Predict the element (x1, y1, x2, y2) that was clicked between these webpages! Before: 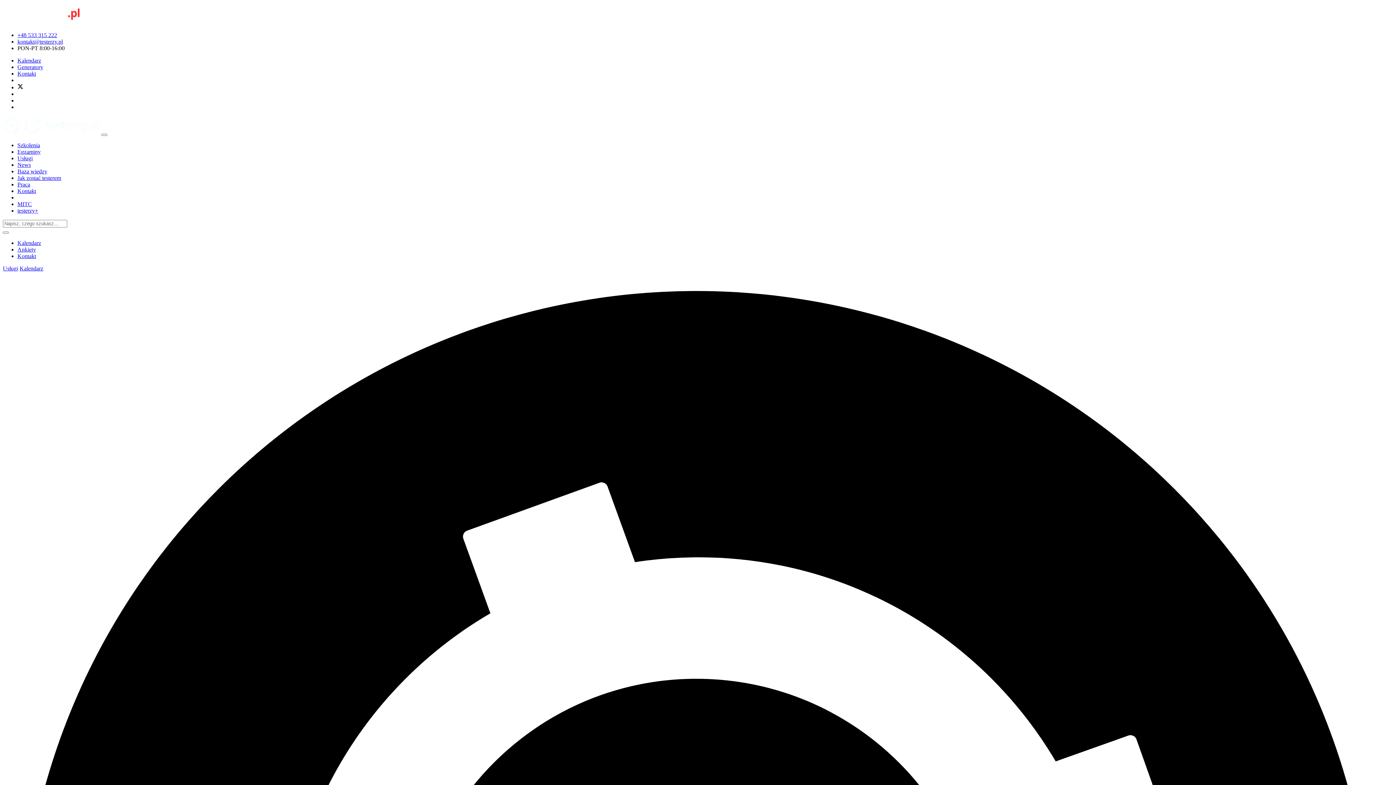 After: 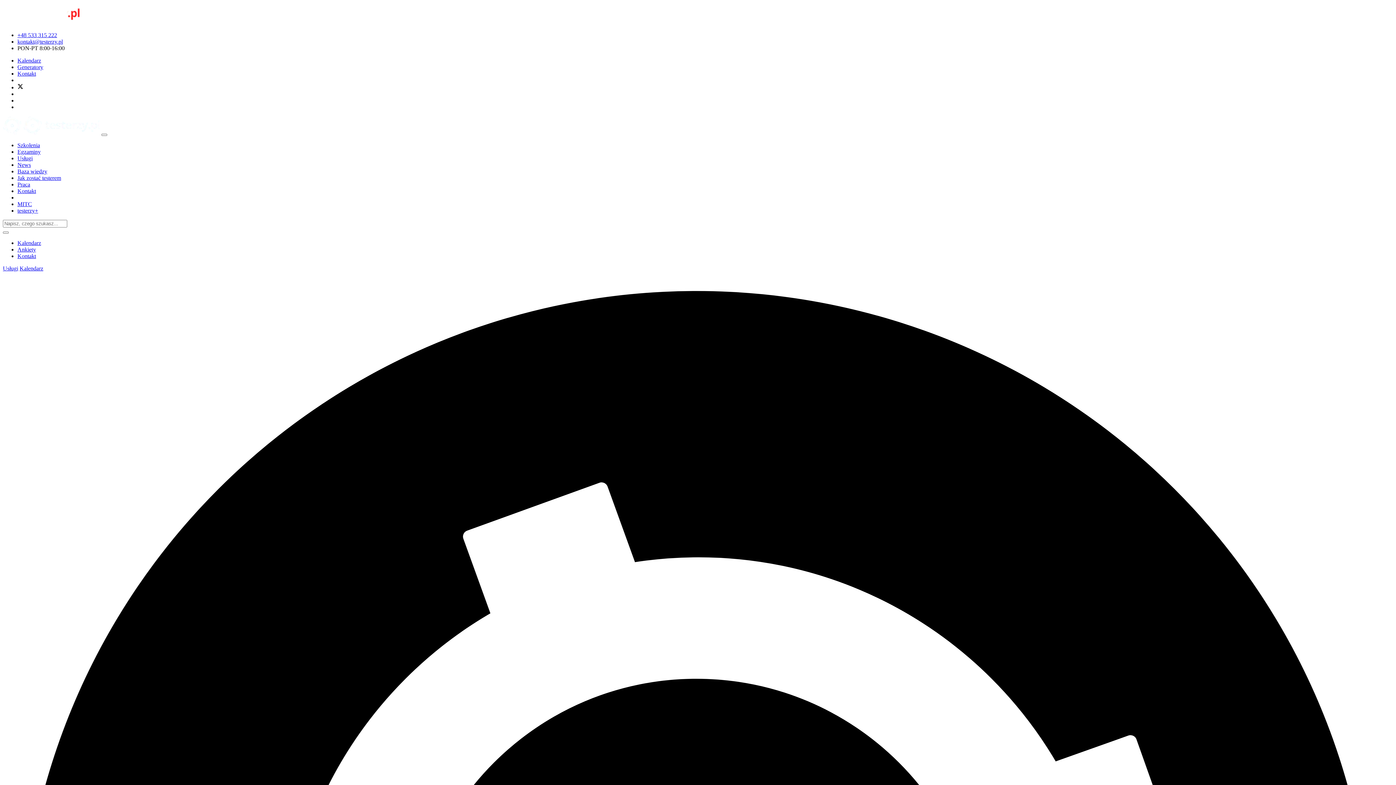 Action: bbox: (2, 19, 79, 25)